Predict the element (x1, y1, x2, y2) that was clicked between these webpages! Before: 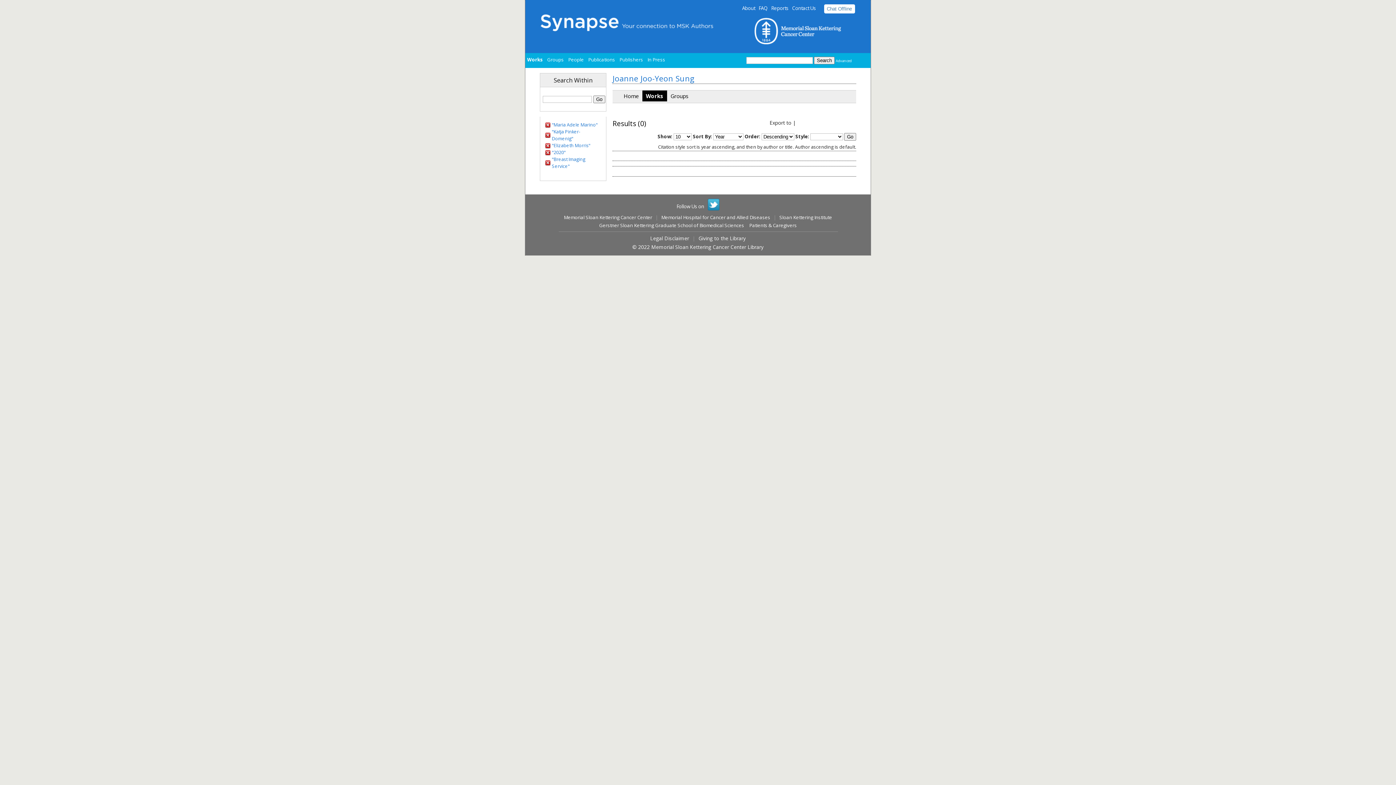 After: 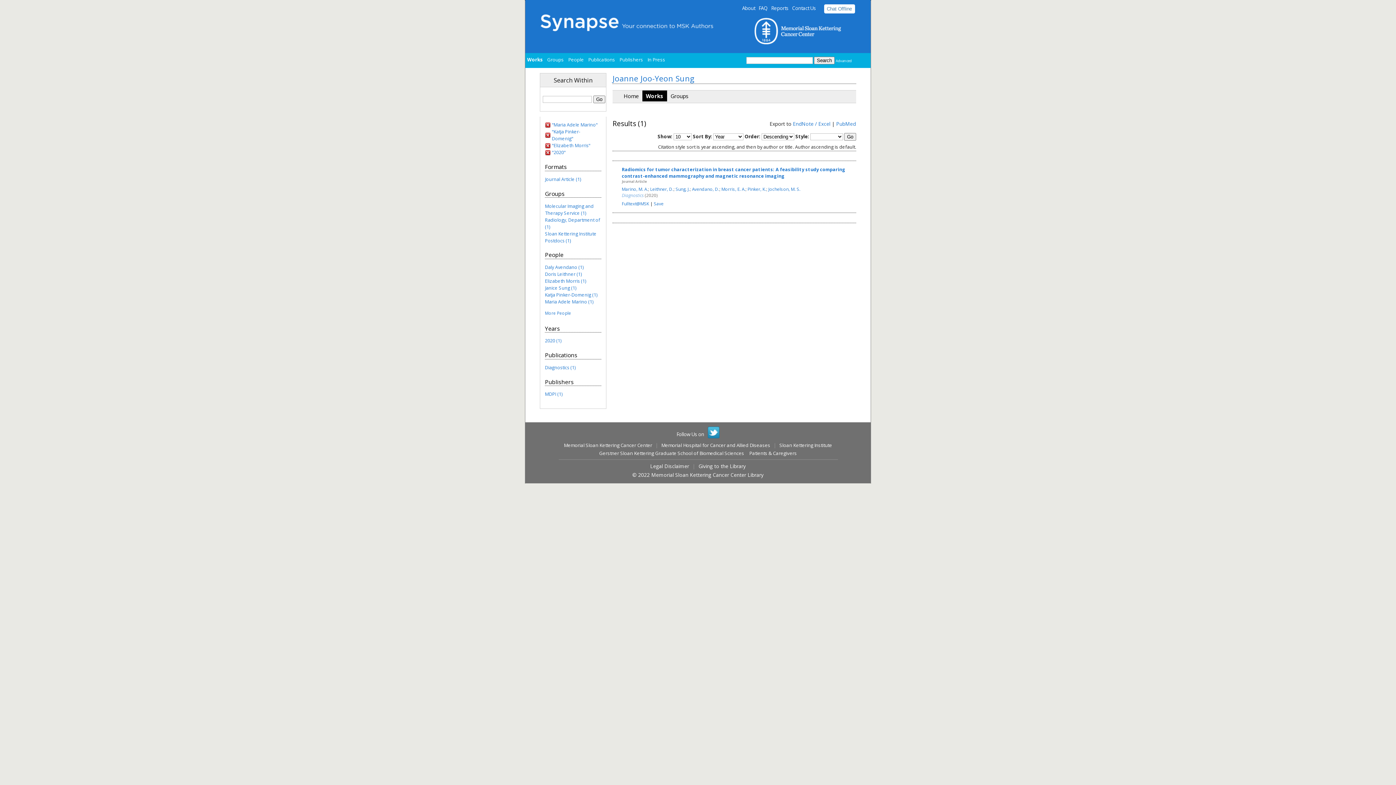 Action: label: "Breast Imaging Service" bbox: (552, 156, 585, 169)